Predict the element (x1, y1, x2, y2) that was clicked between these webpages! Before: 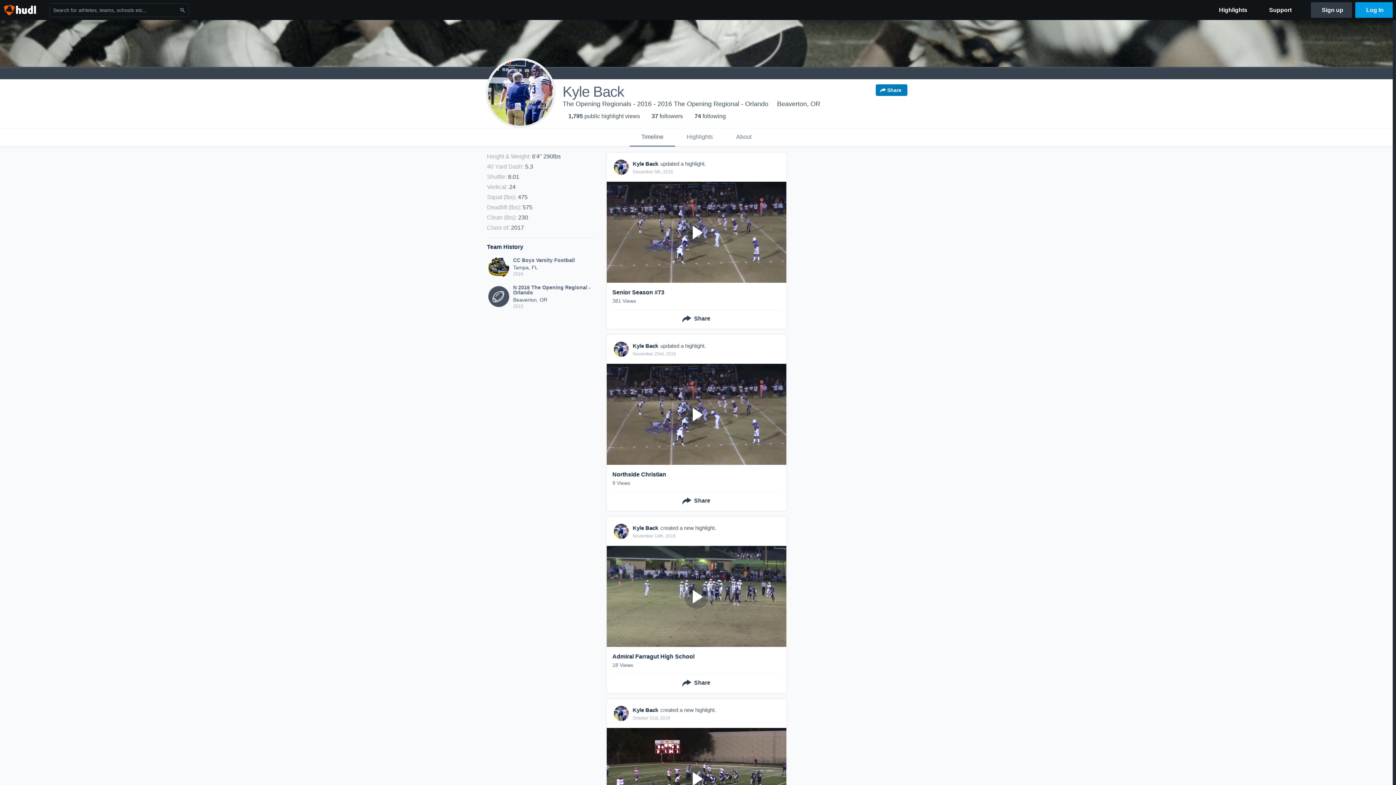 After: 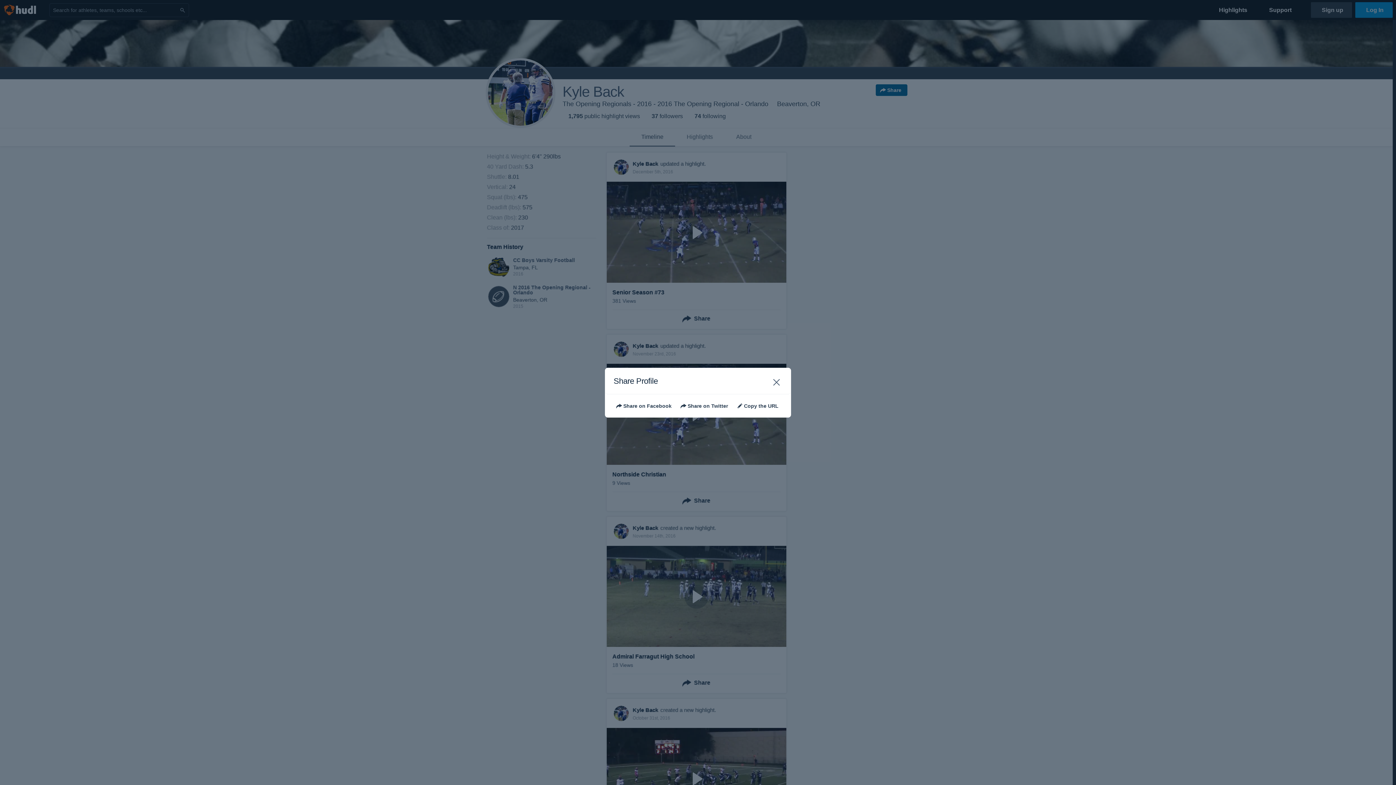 Action: bbox: (875, 84, 907, 96) label: Share